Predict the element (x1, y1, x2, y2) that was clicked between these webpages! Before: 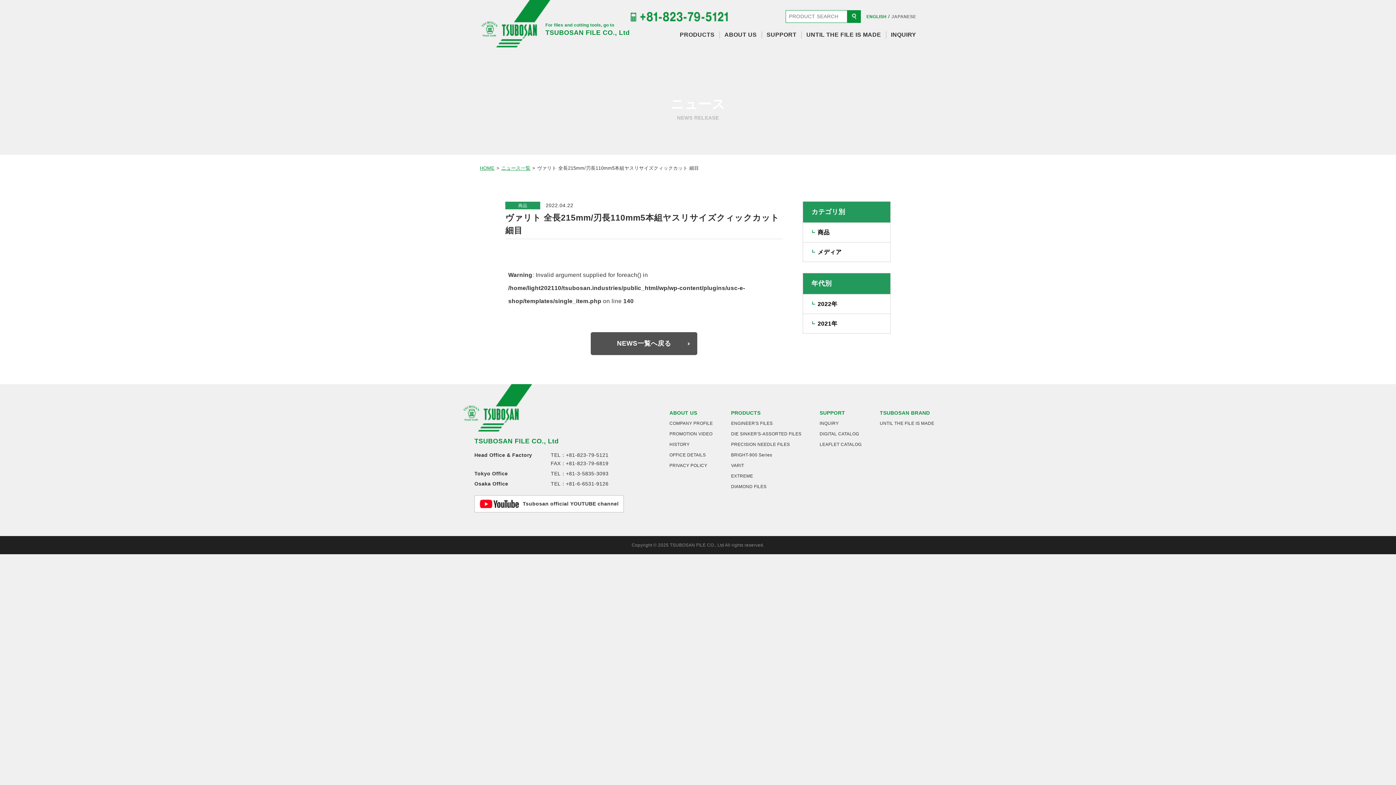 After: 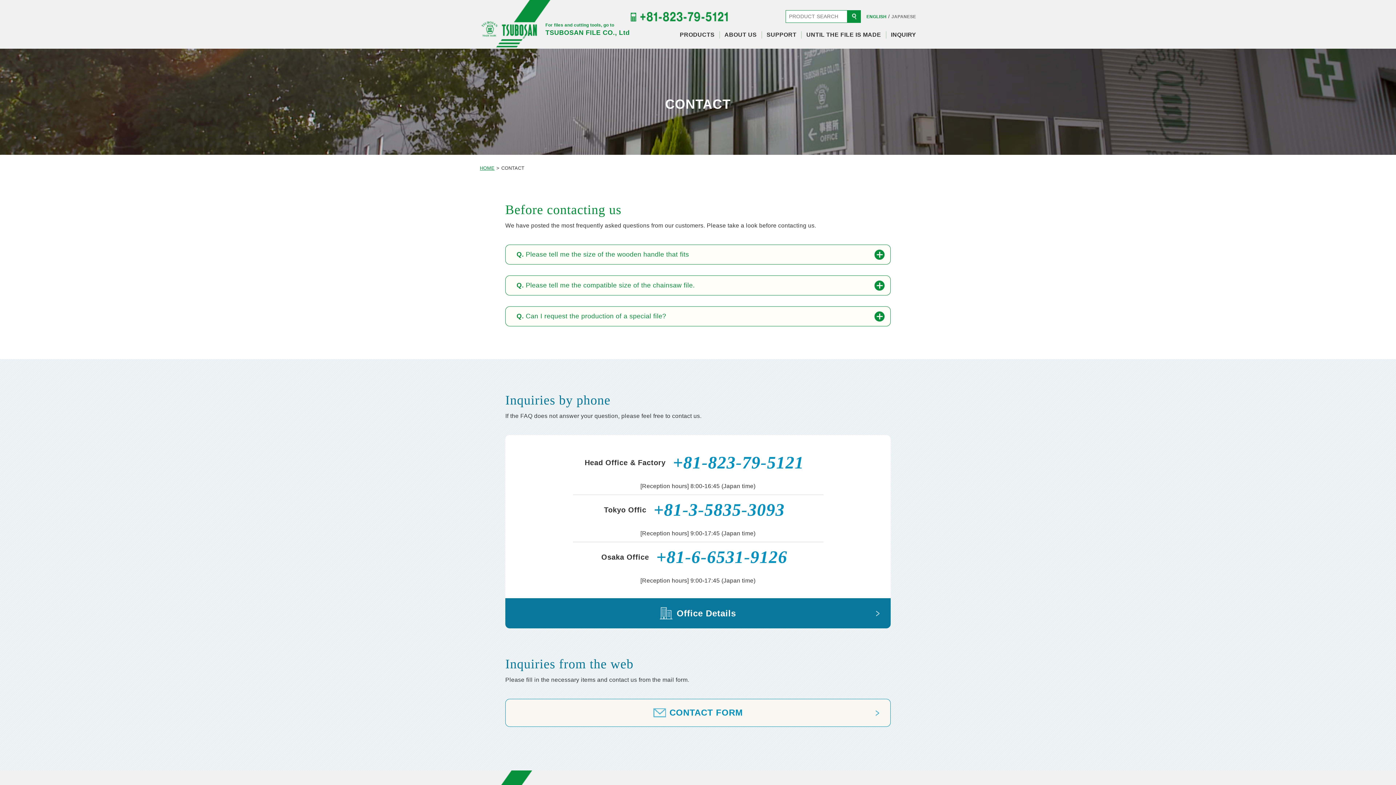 Action: label: INQUIRY bbox: (891, 31, 916, 37)